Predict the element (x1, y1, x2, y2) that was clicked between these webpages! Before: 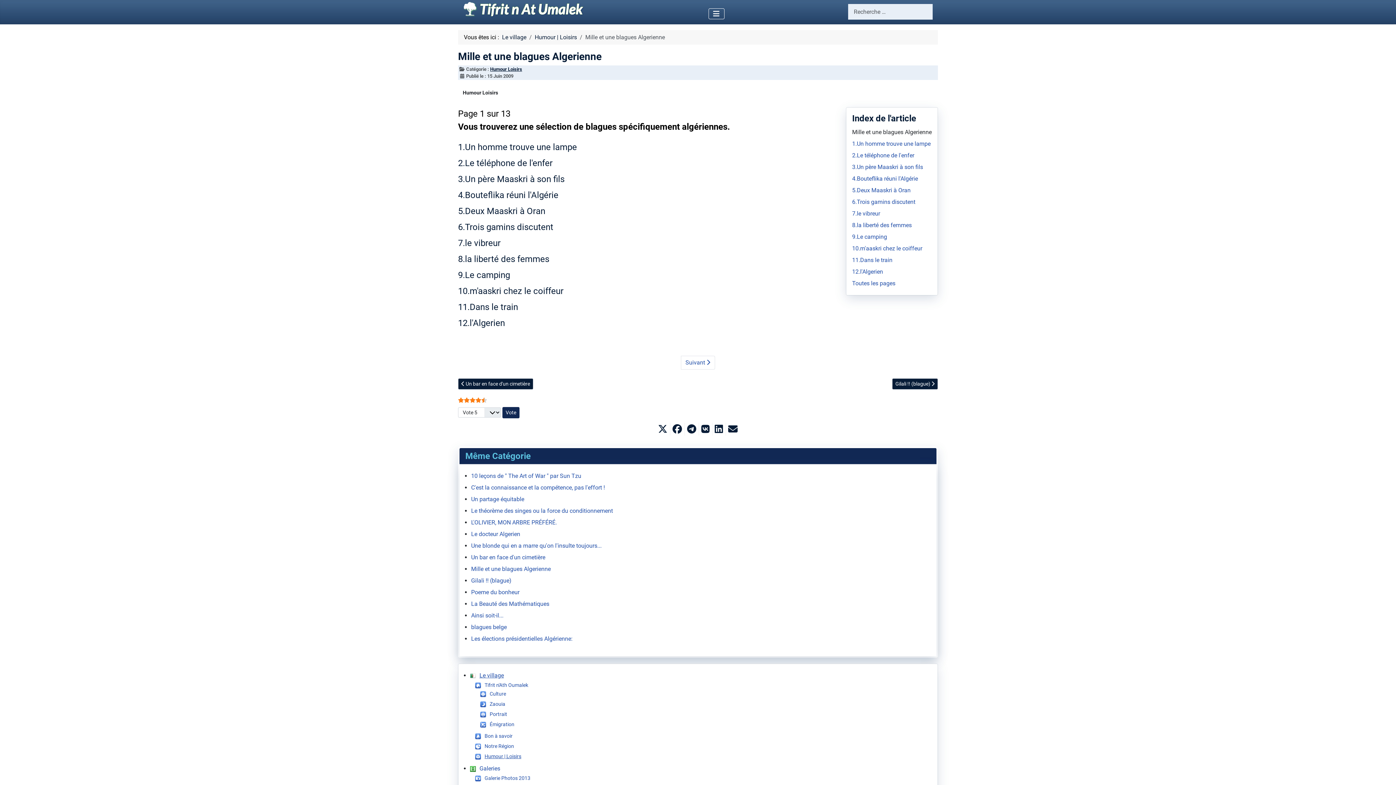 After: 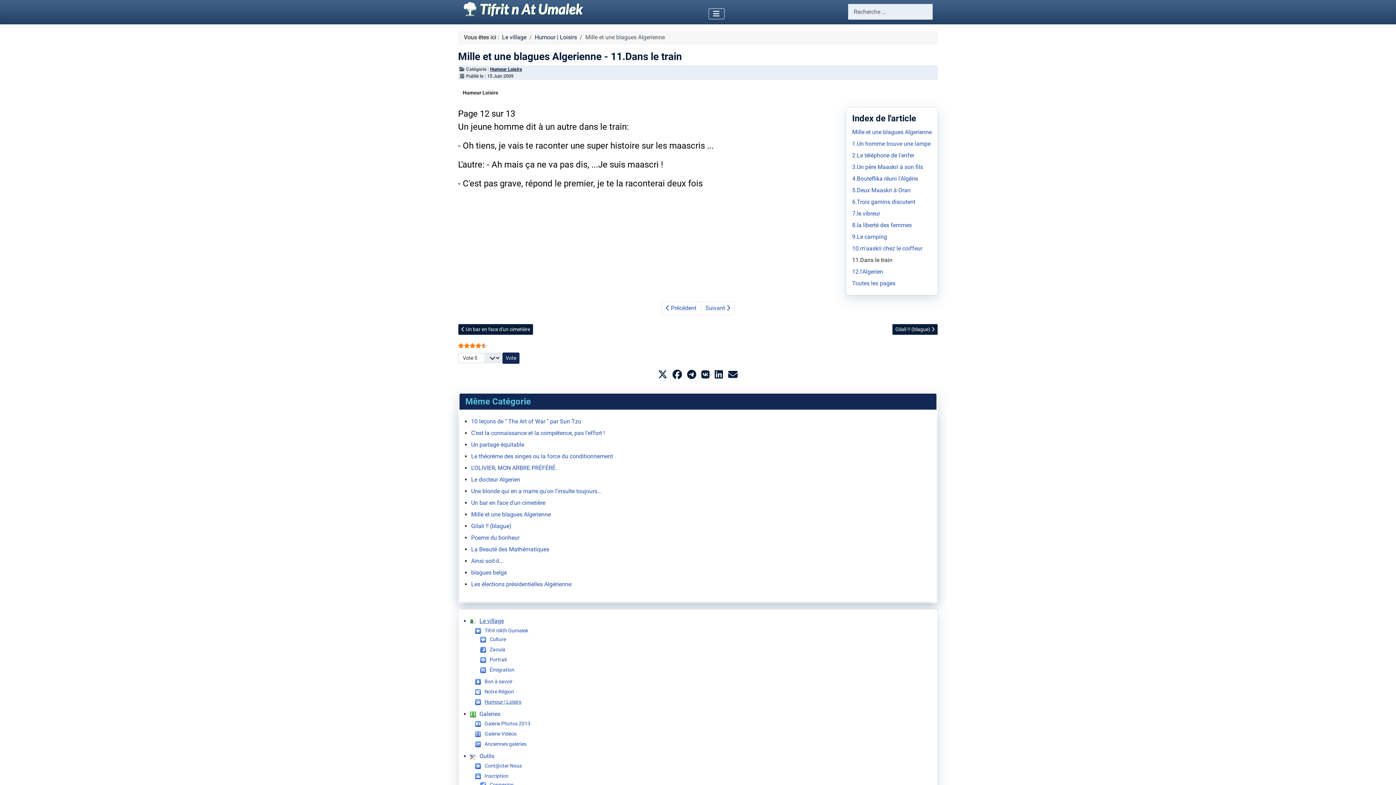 Action: bbox: (458, 302, 518, 312) label: 11.Dans le train